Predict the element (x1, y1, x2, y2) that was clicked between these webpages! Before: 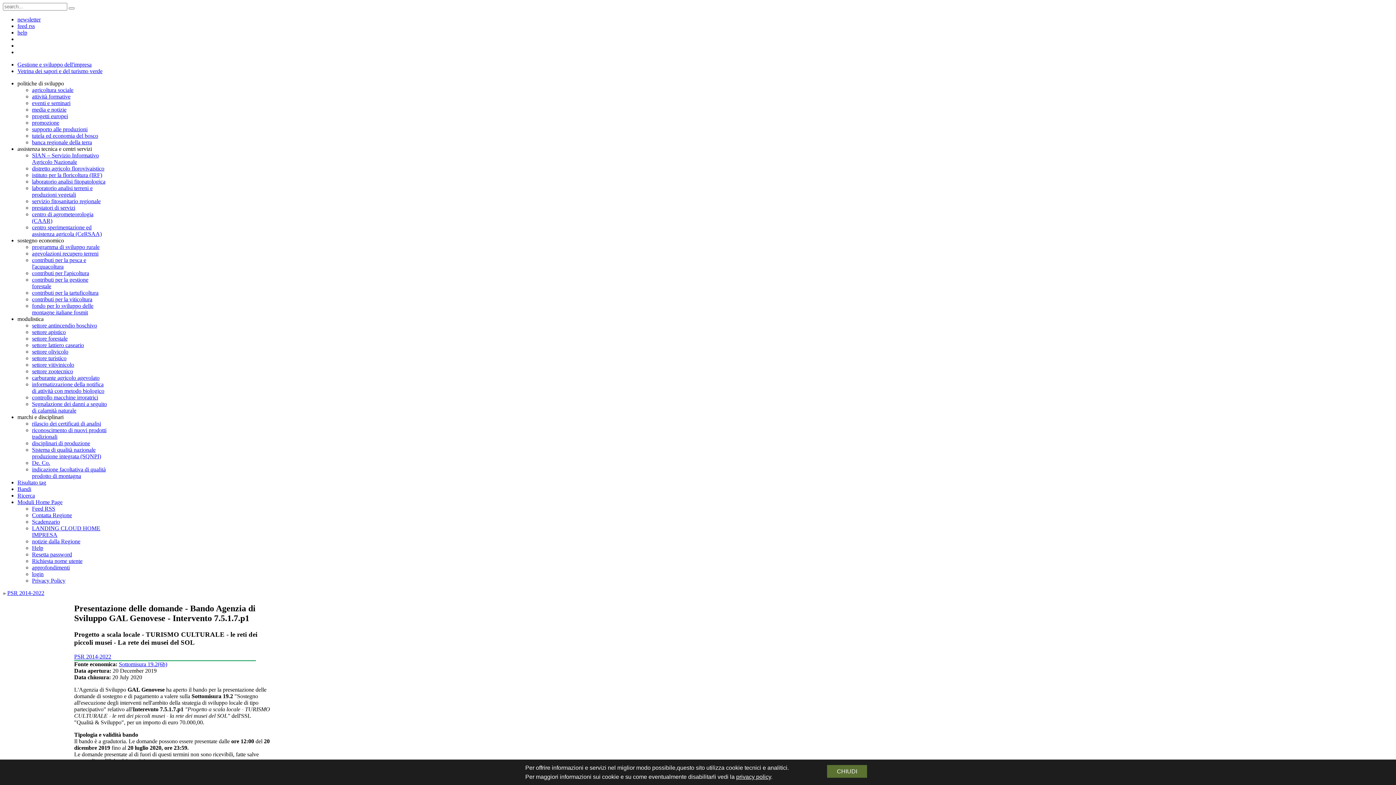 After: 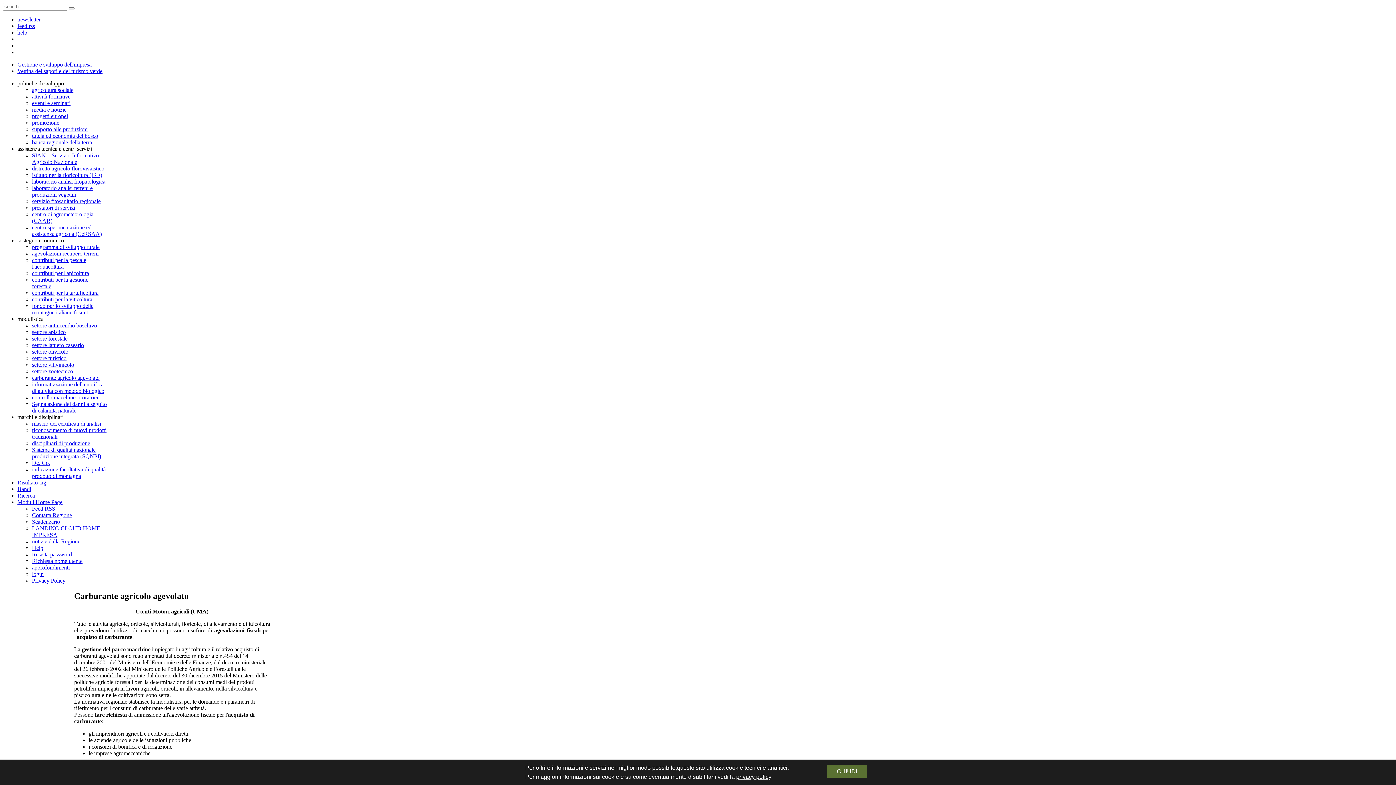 Action: bbox: (32, 374, 99, 381) label: carburante agricolo agevolato